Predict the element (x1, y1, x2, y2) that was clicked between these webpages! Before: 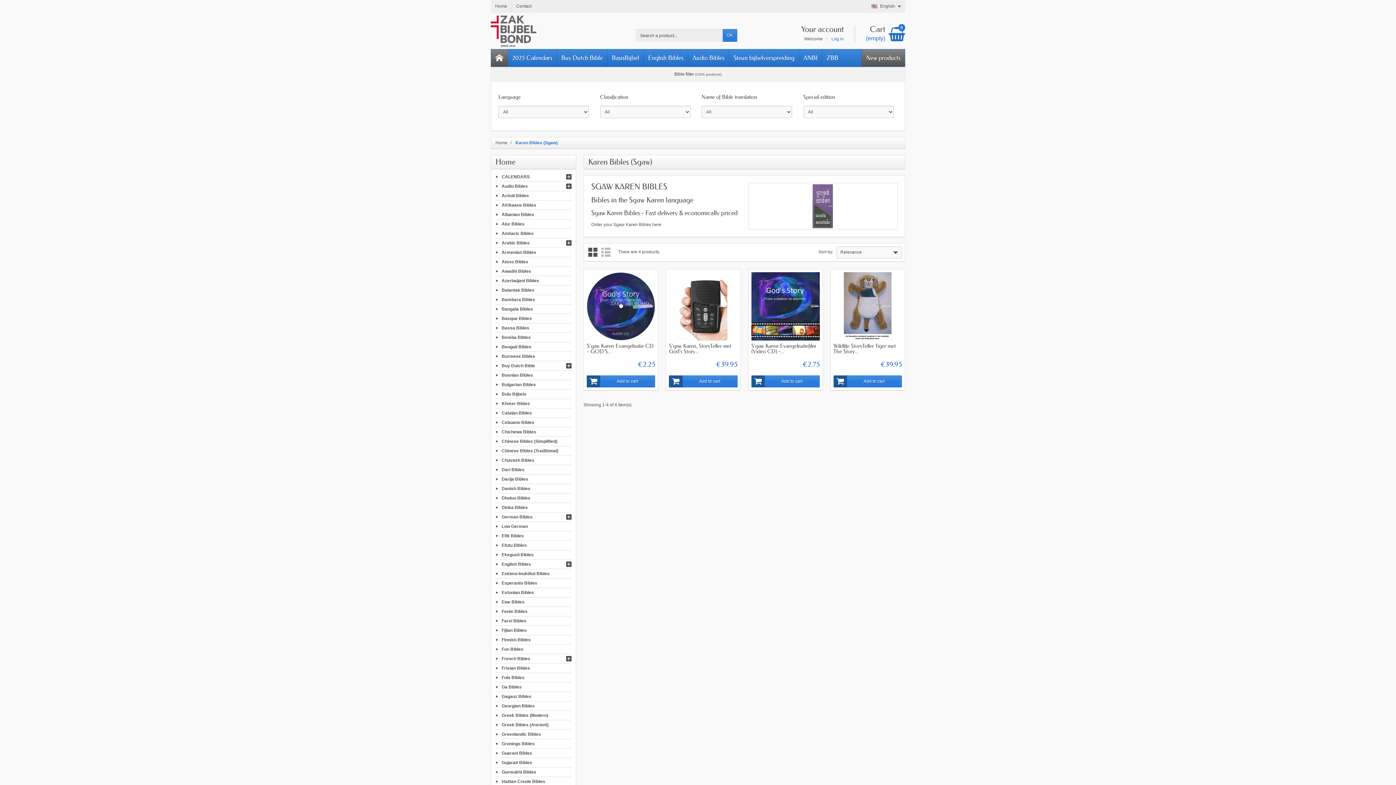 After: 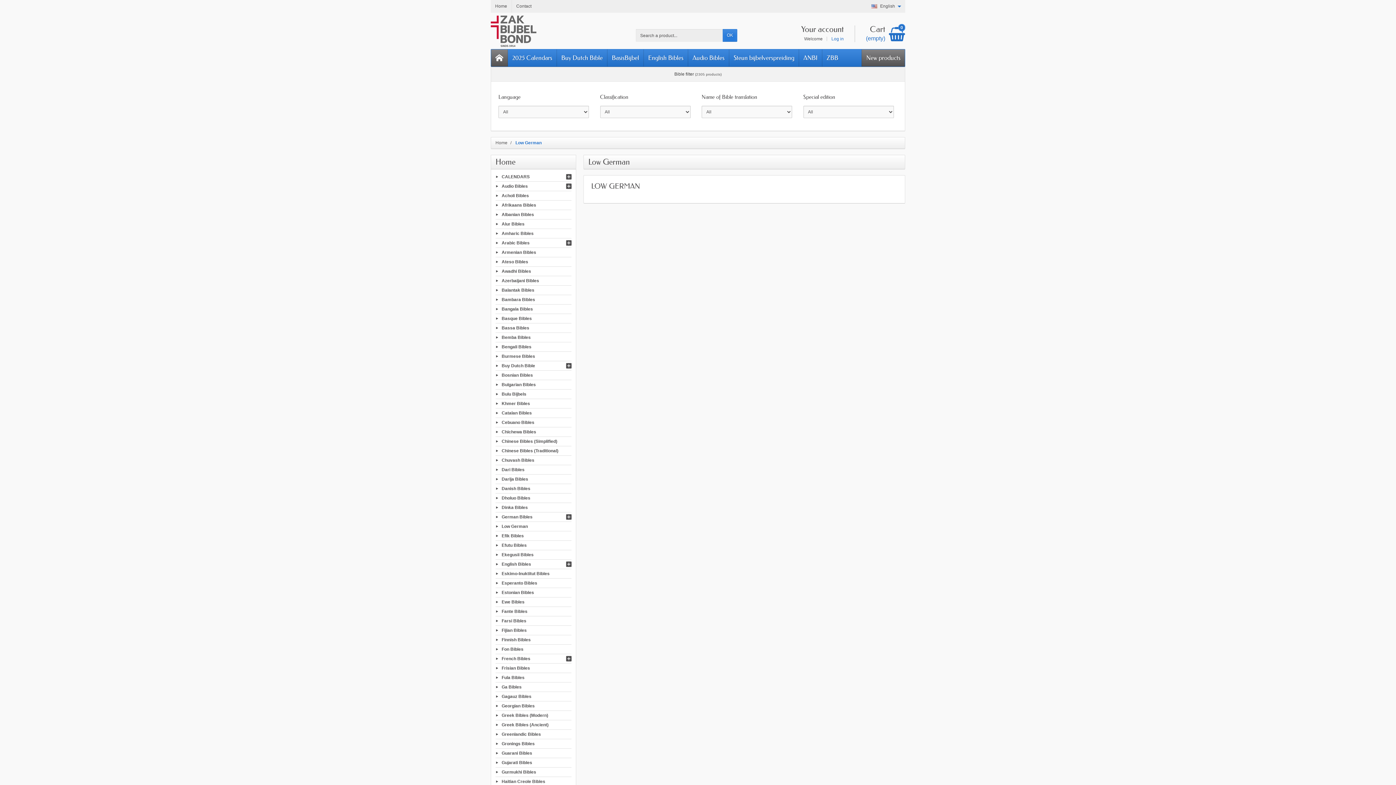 Action: bbox: (501, 524, 528, 529) label: Low German